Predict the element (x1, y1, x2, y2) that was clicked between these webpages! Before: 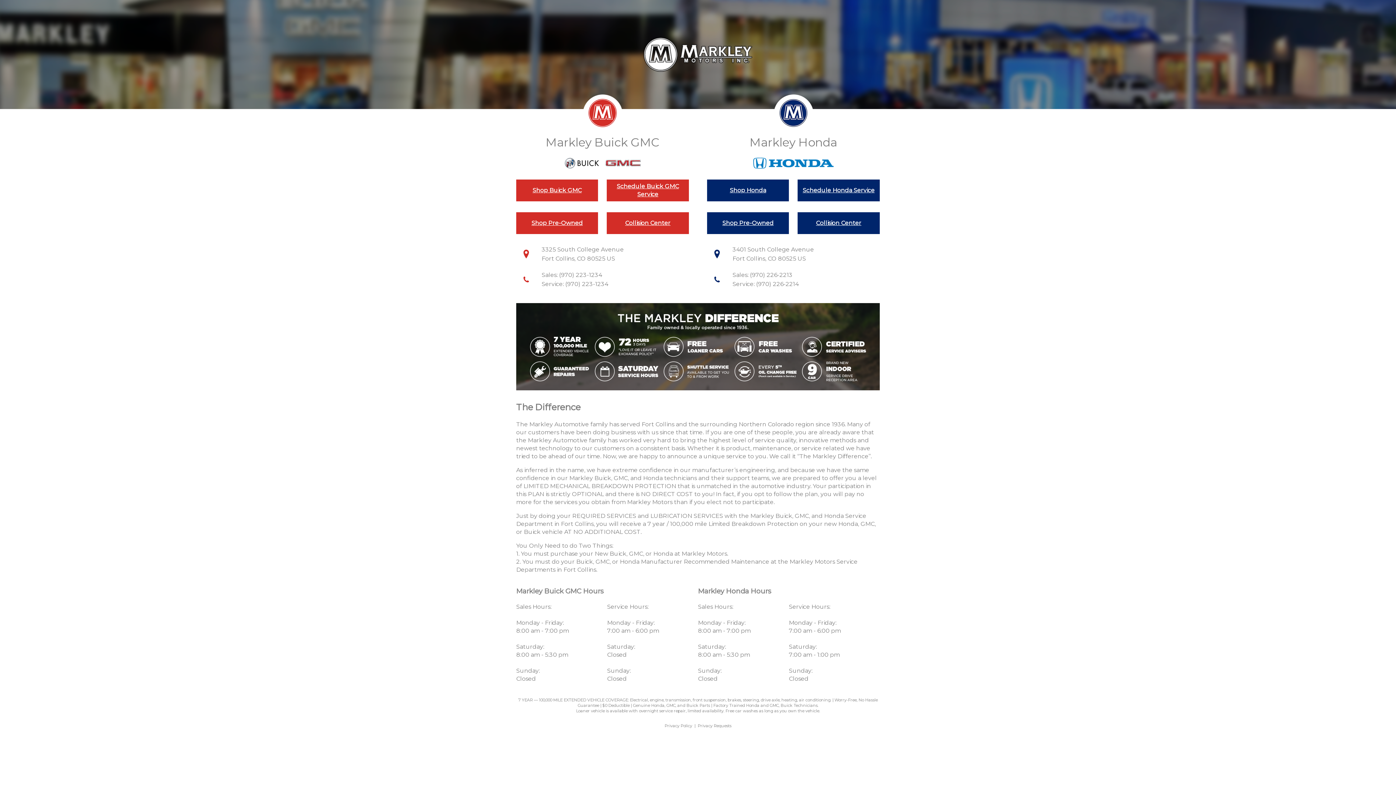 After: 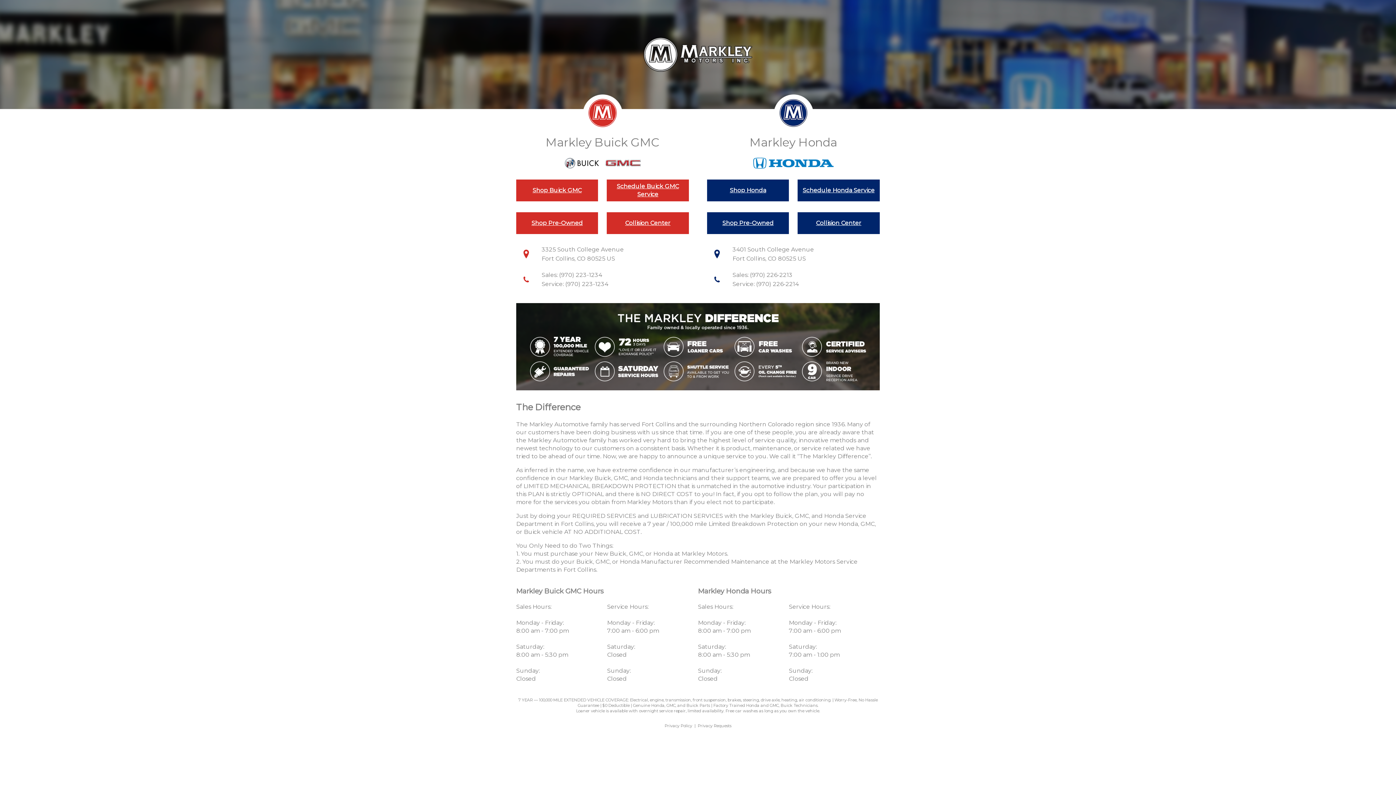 Action: bbox: (797, 212, 880, 234) label: Collision Center